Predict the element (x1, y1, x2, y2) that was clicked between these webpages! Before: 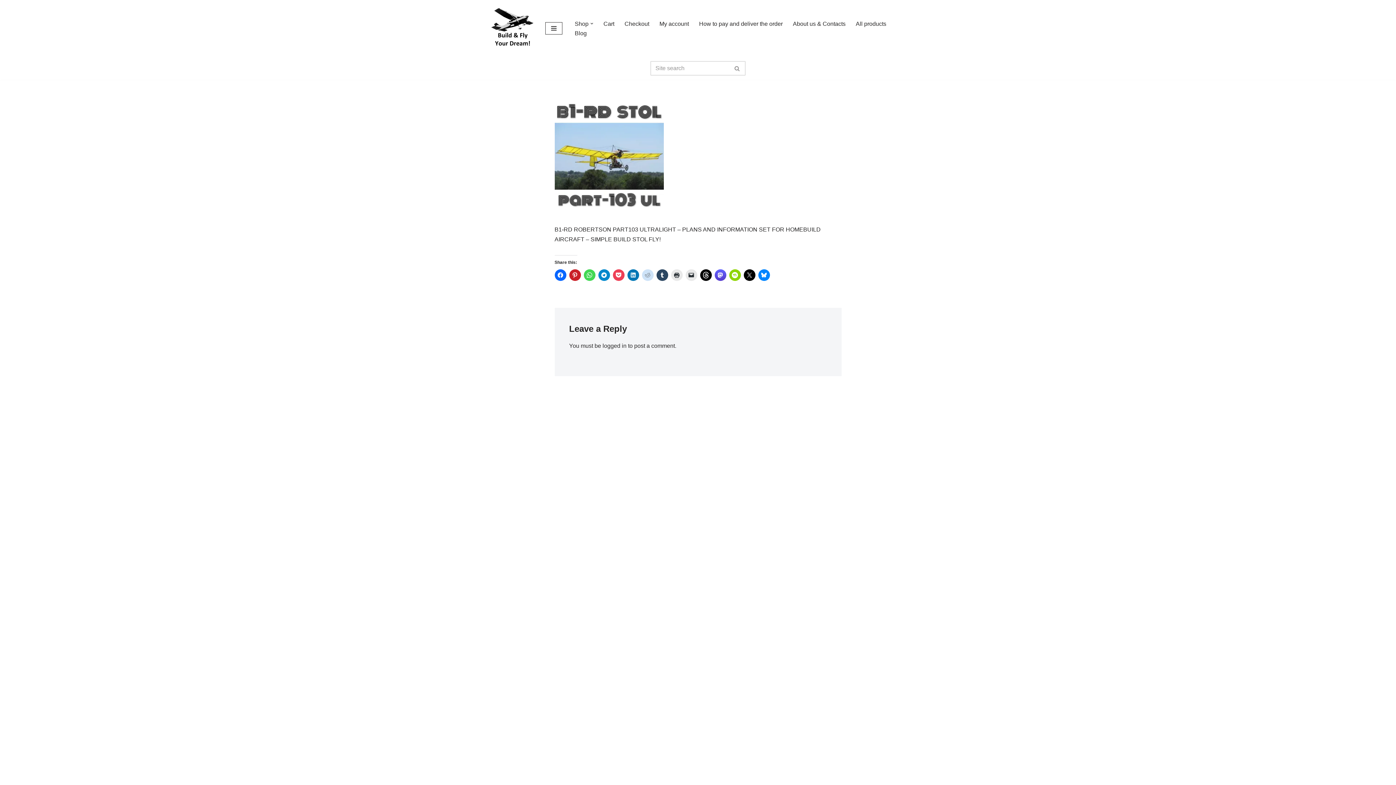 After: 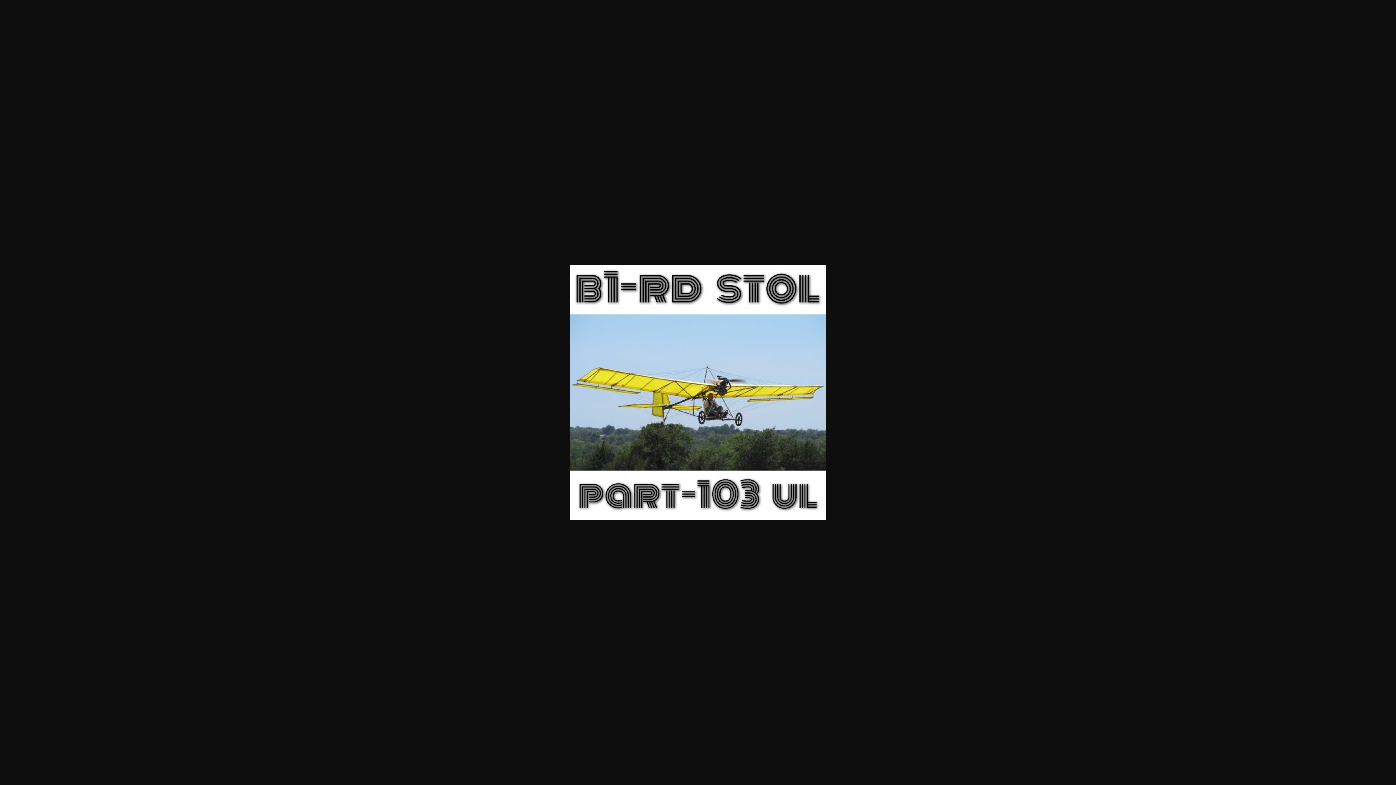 Action: bbox: (554, 205, 663, 212)